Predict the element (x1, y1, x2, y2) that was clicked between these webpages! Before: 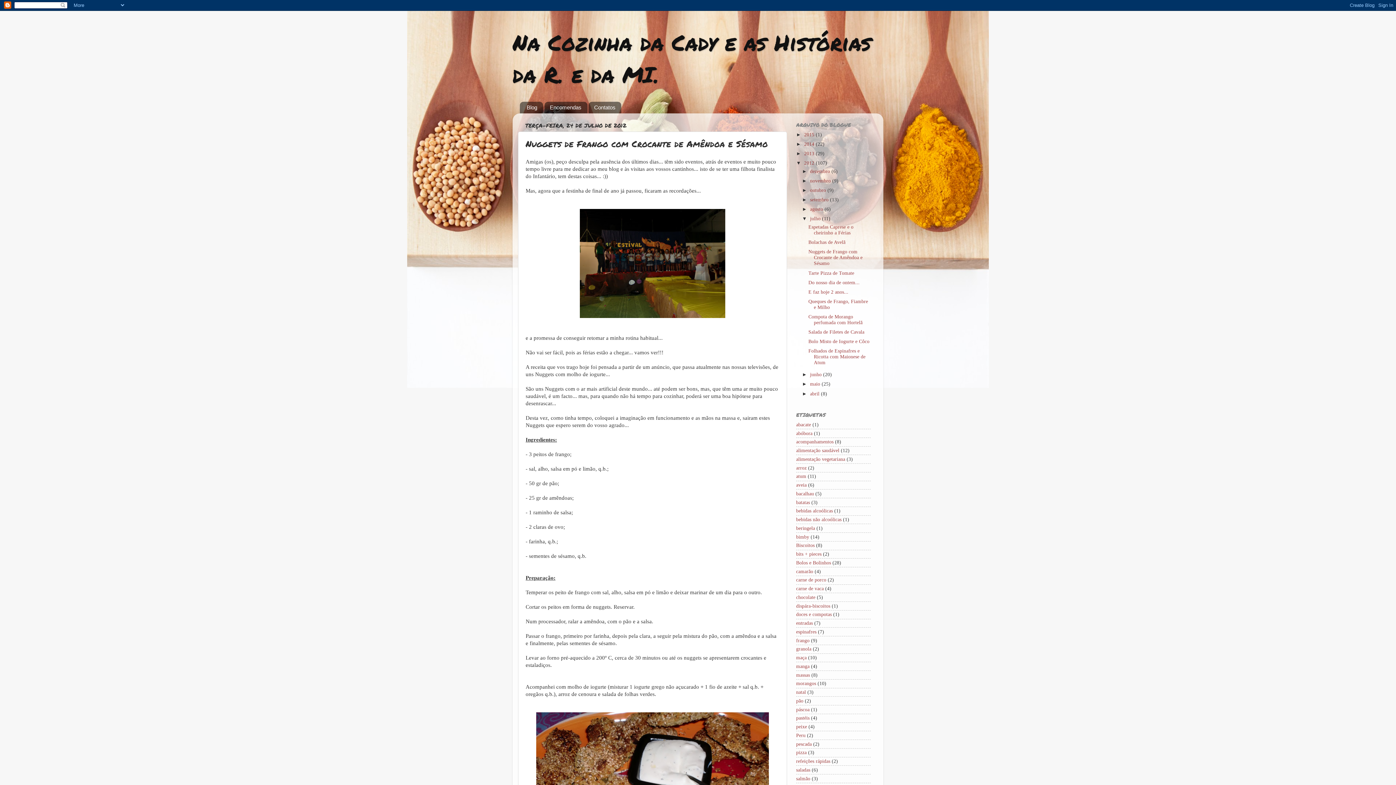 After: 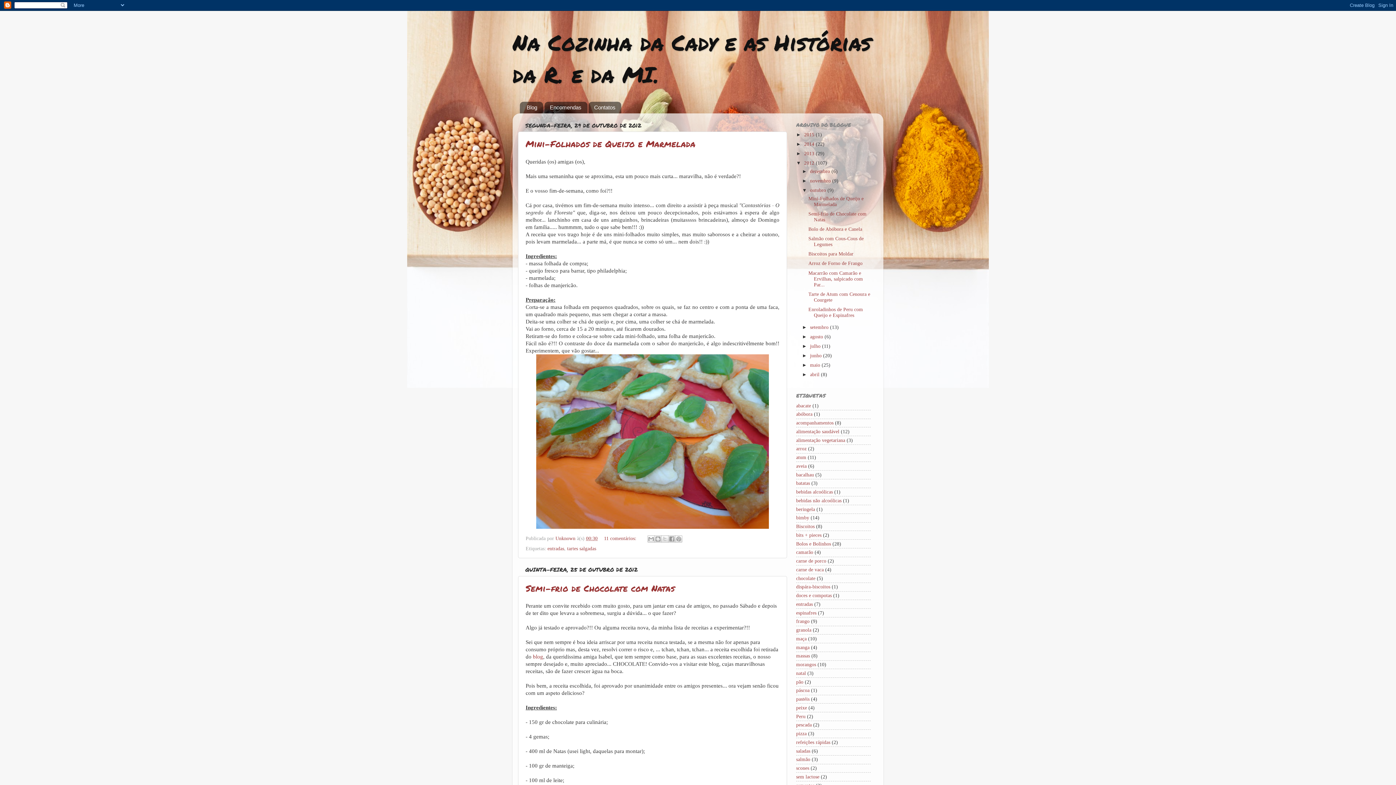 Action: bbox: (810, 187, 827, 193) label: outubro 